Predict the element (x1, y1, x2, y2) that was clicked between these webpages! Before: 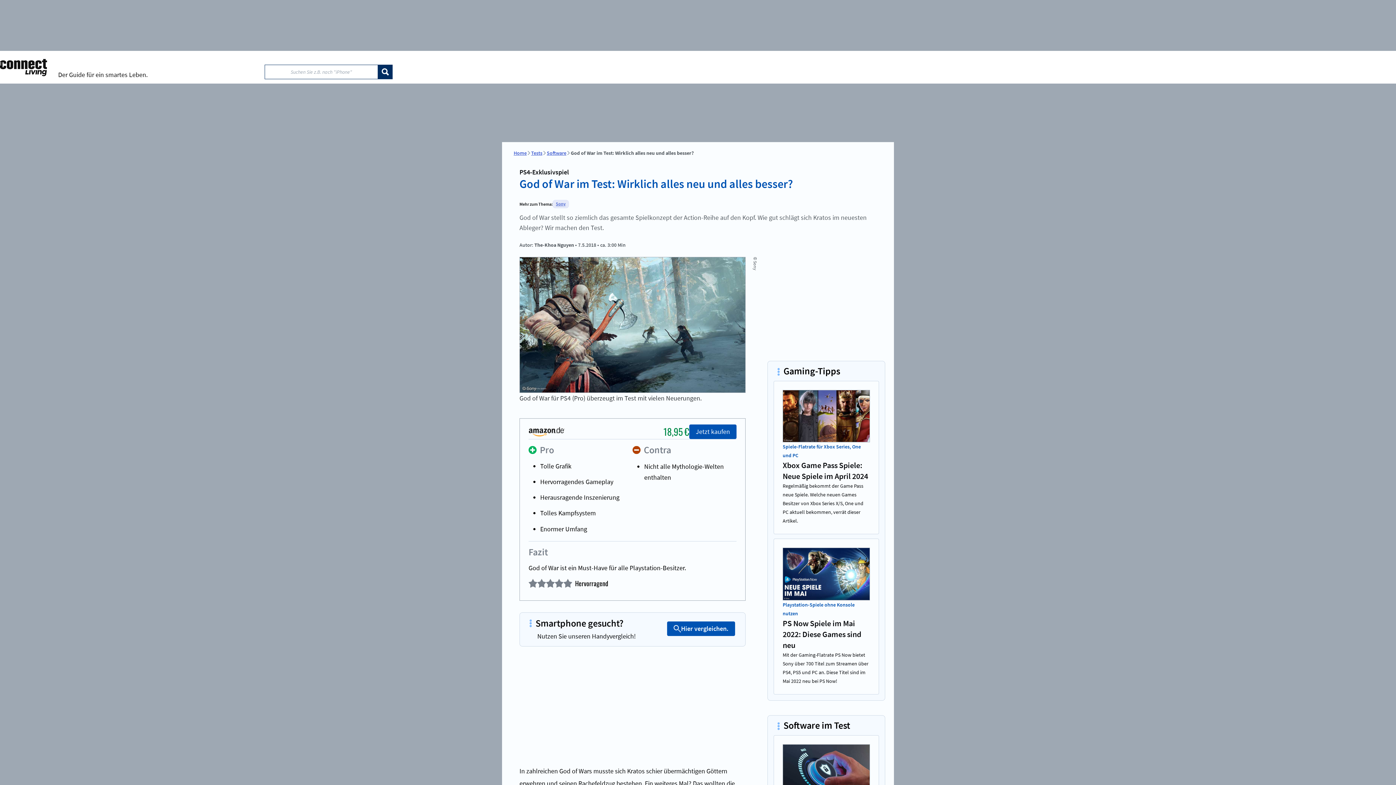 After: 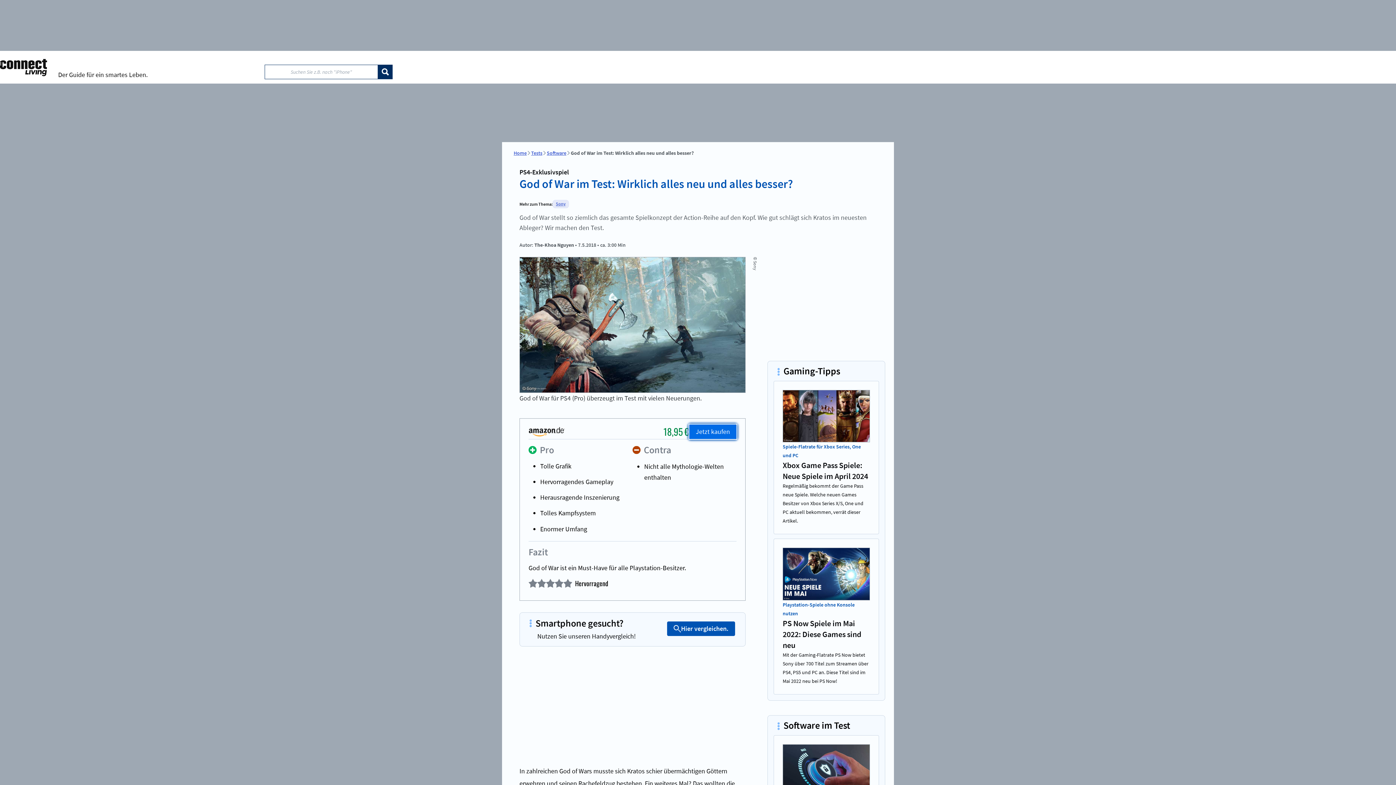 Action: bbox: (689, 424, 736, 439) label: Jetzt kaufen